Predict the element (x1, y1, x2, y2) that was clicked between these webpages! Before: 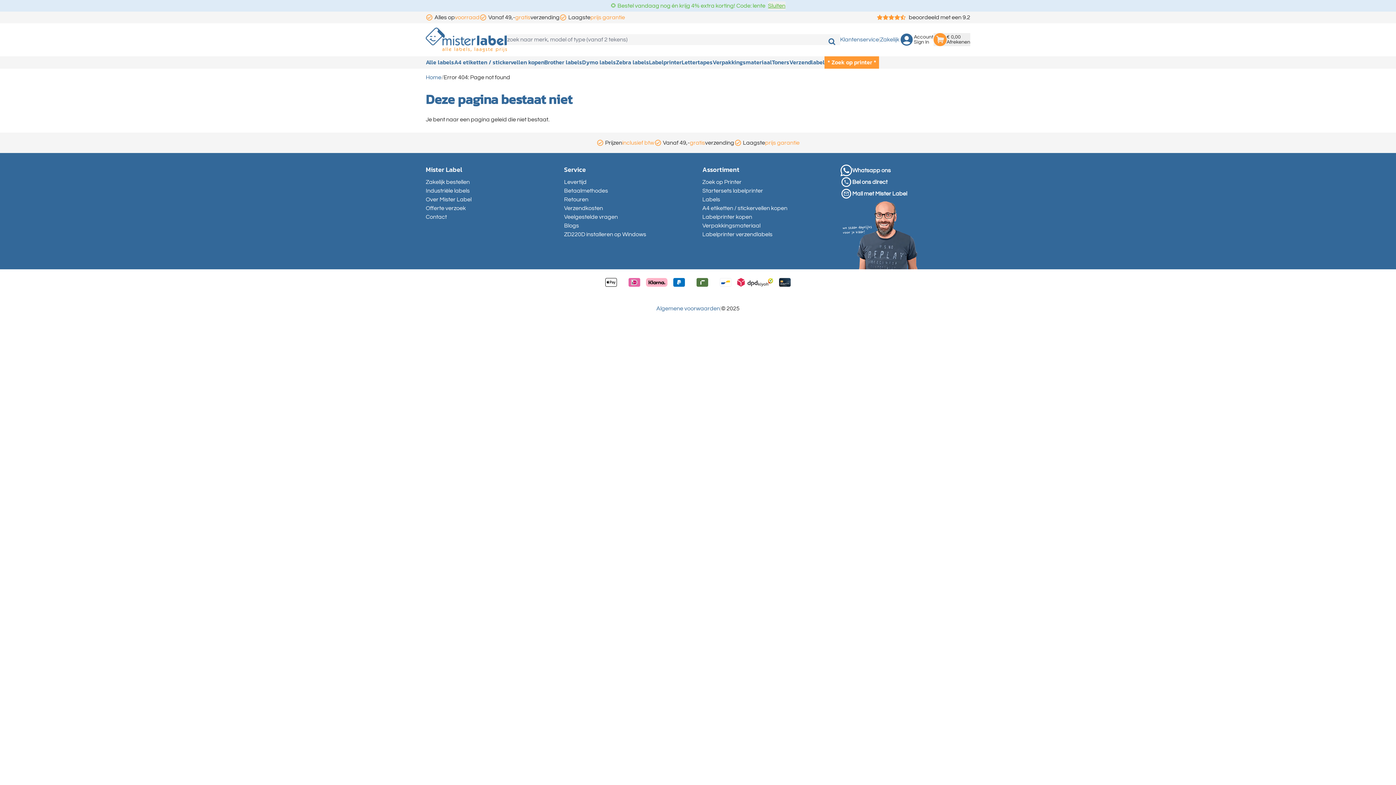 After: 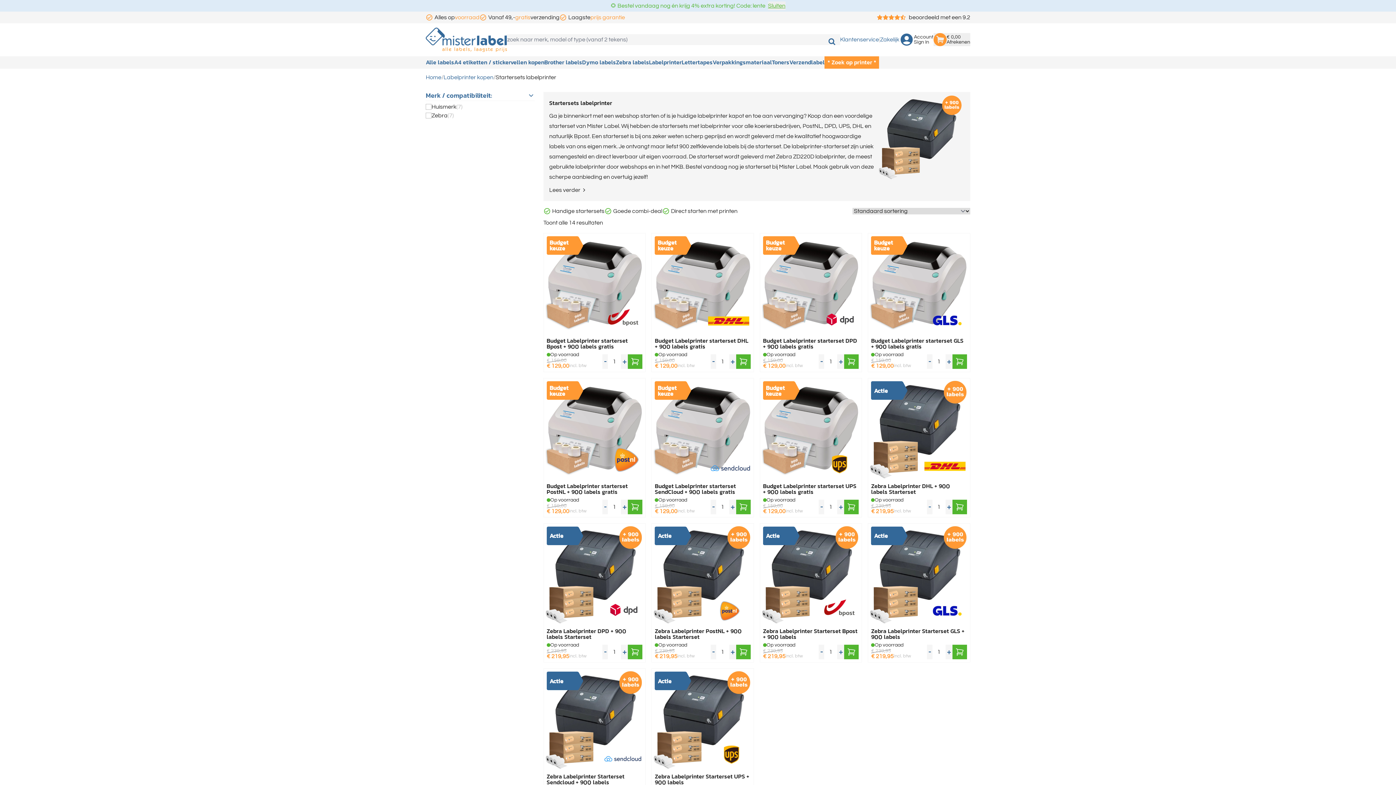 Action: label: Startersets labelprinter bbox: (702, 187, 763, 193)